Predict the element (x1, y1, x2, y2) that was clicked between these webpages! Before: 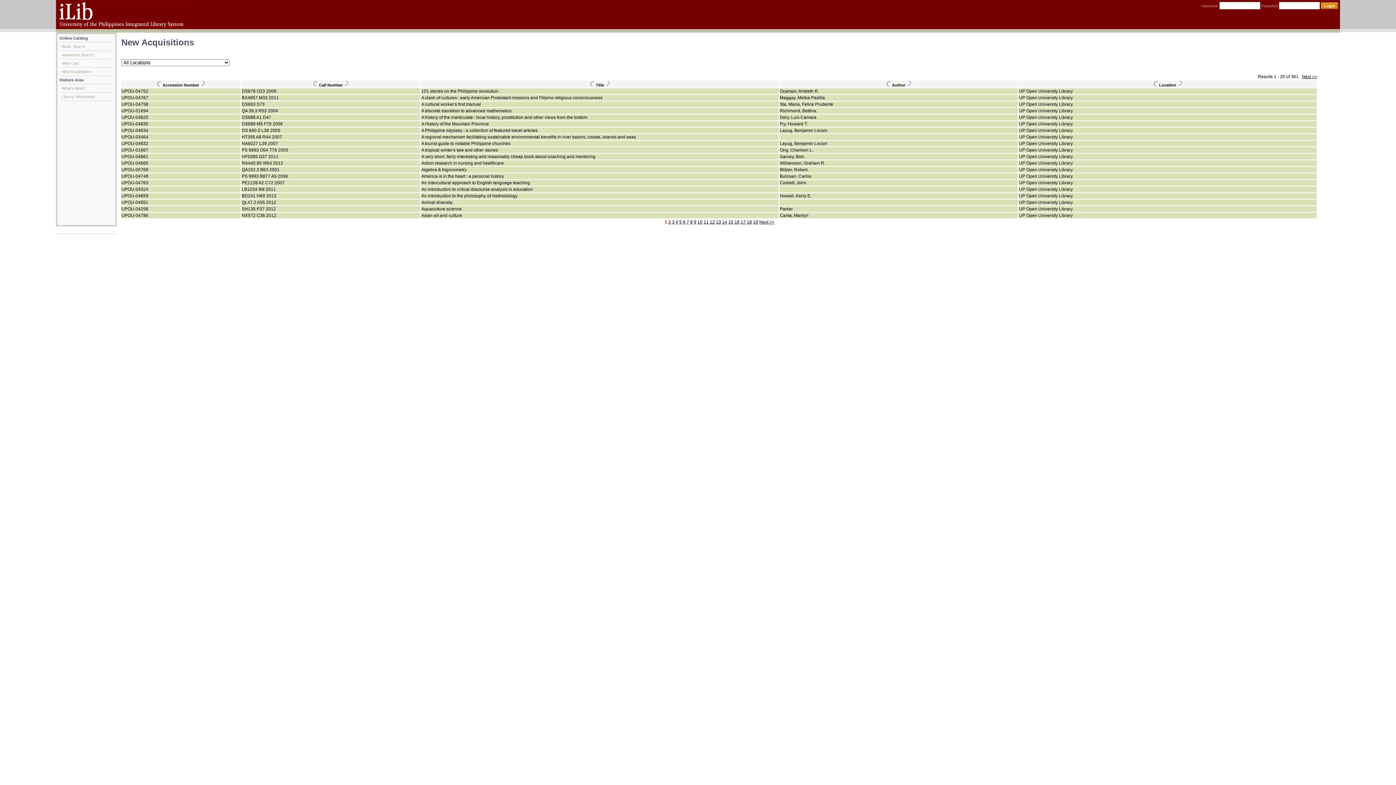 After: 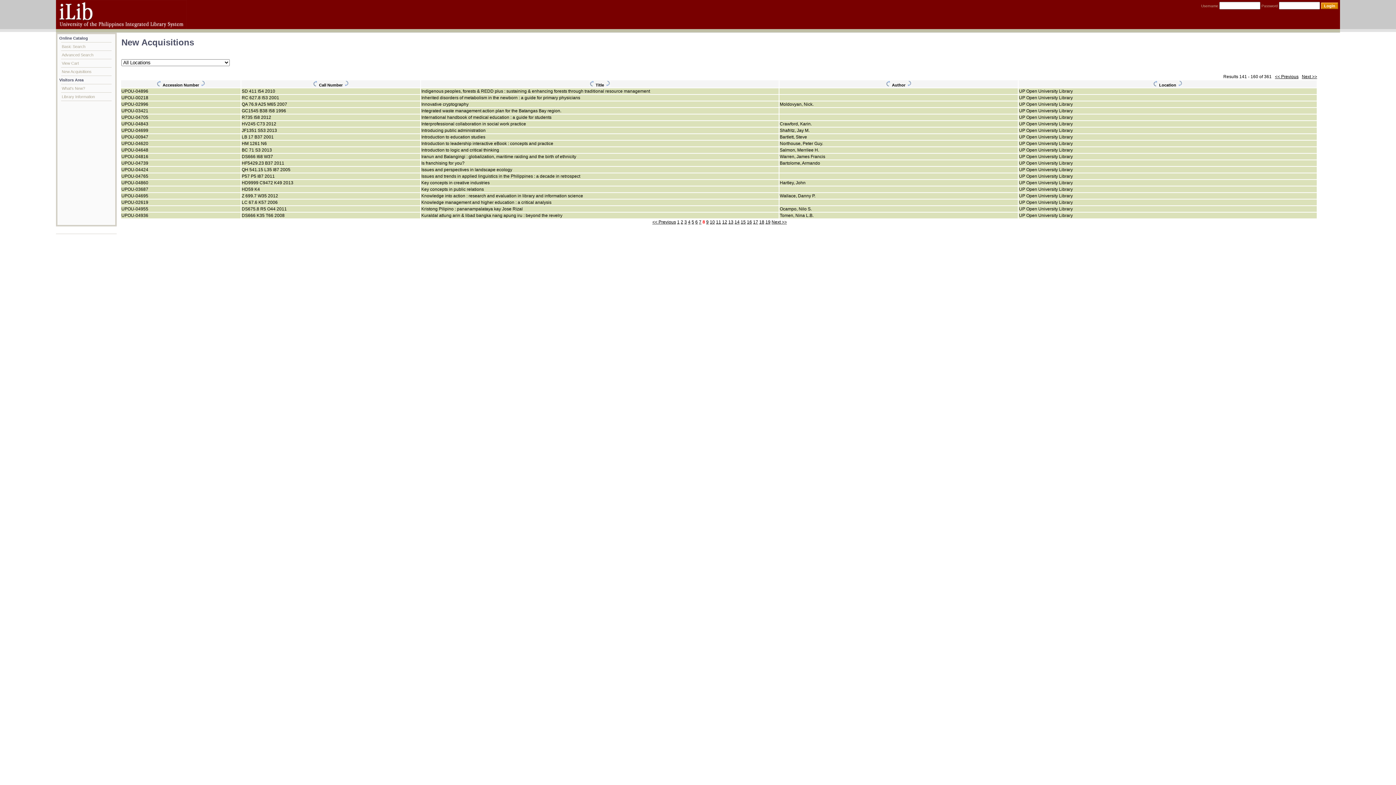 Action: label: 8 bbox: (690, 219, 692, 224)